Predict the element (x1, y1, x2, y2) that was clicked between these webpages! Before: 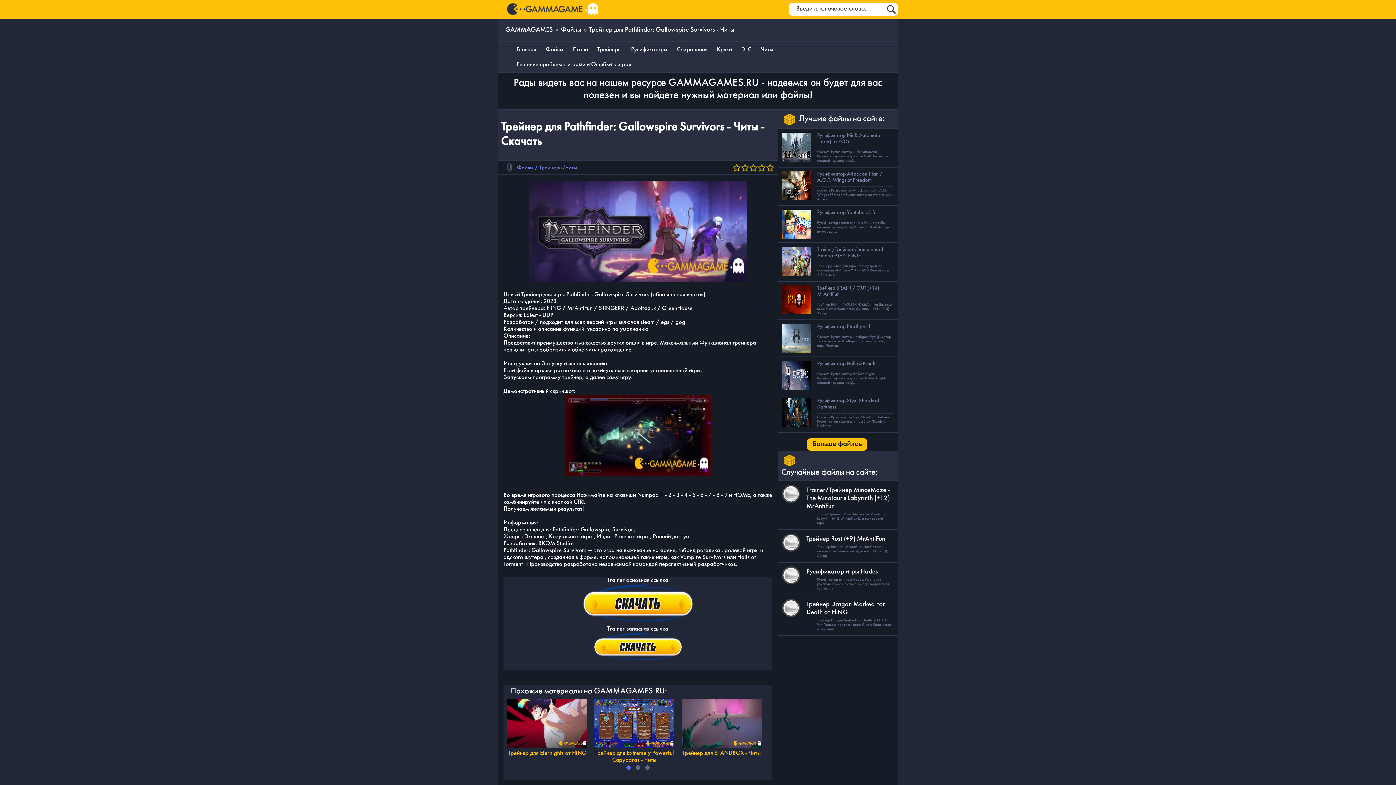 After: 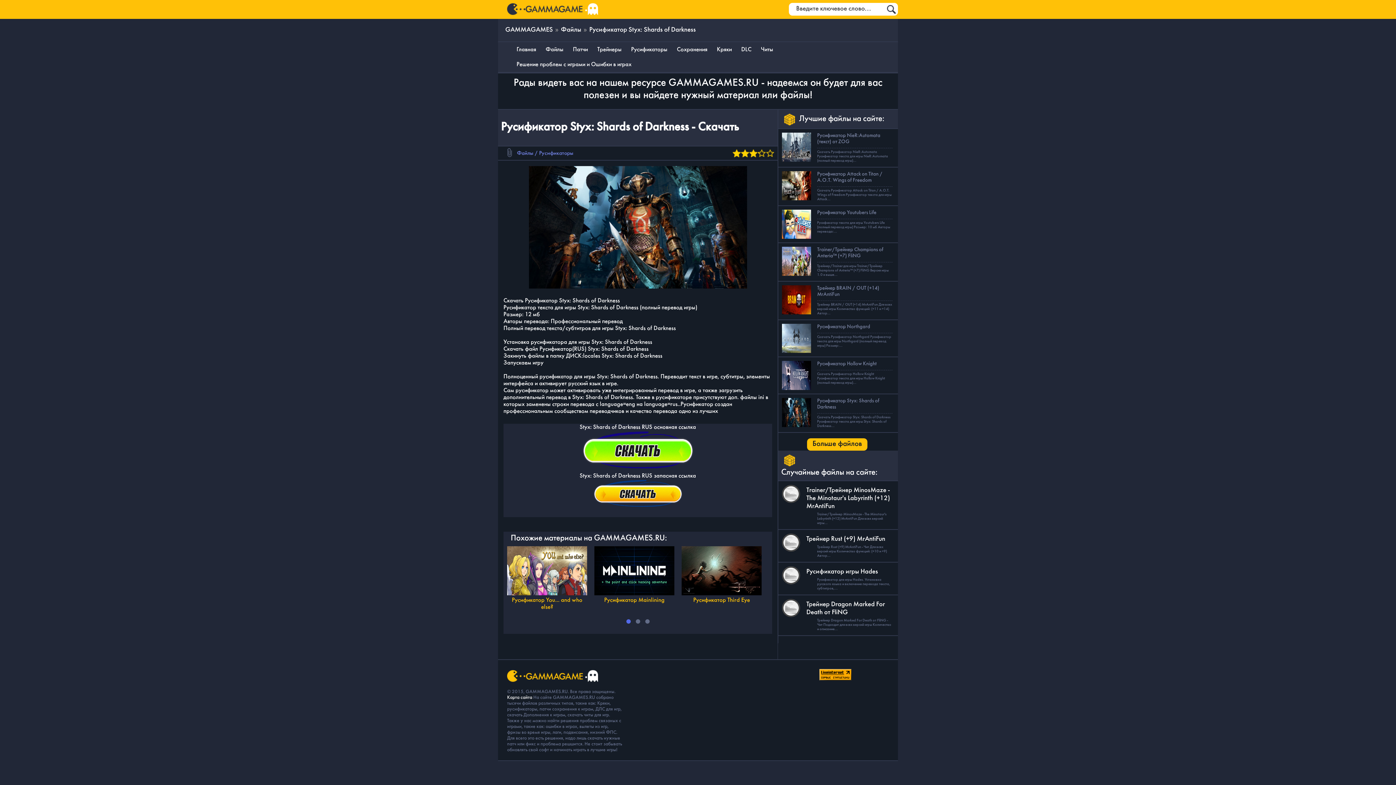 Action: bbox: (782, 422, 811, 428)